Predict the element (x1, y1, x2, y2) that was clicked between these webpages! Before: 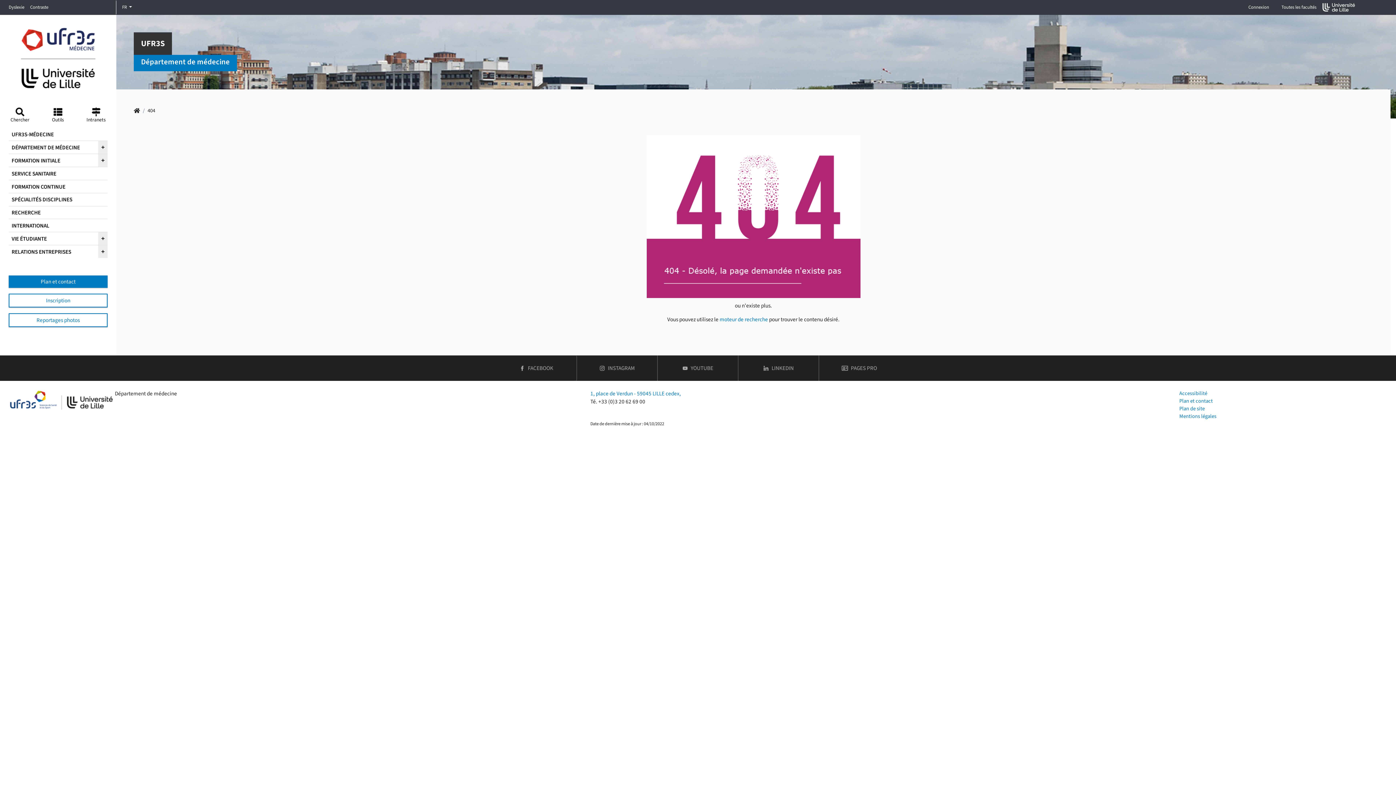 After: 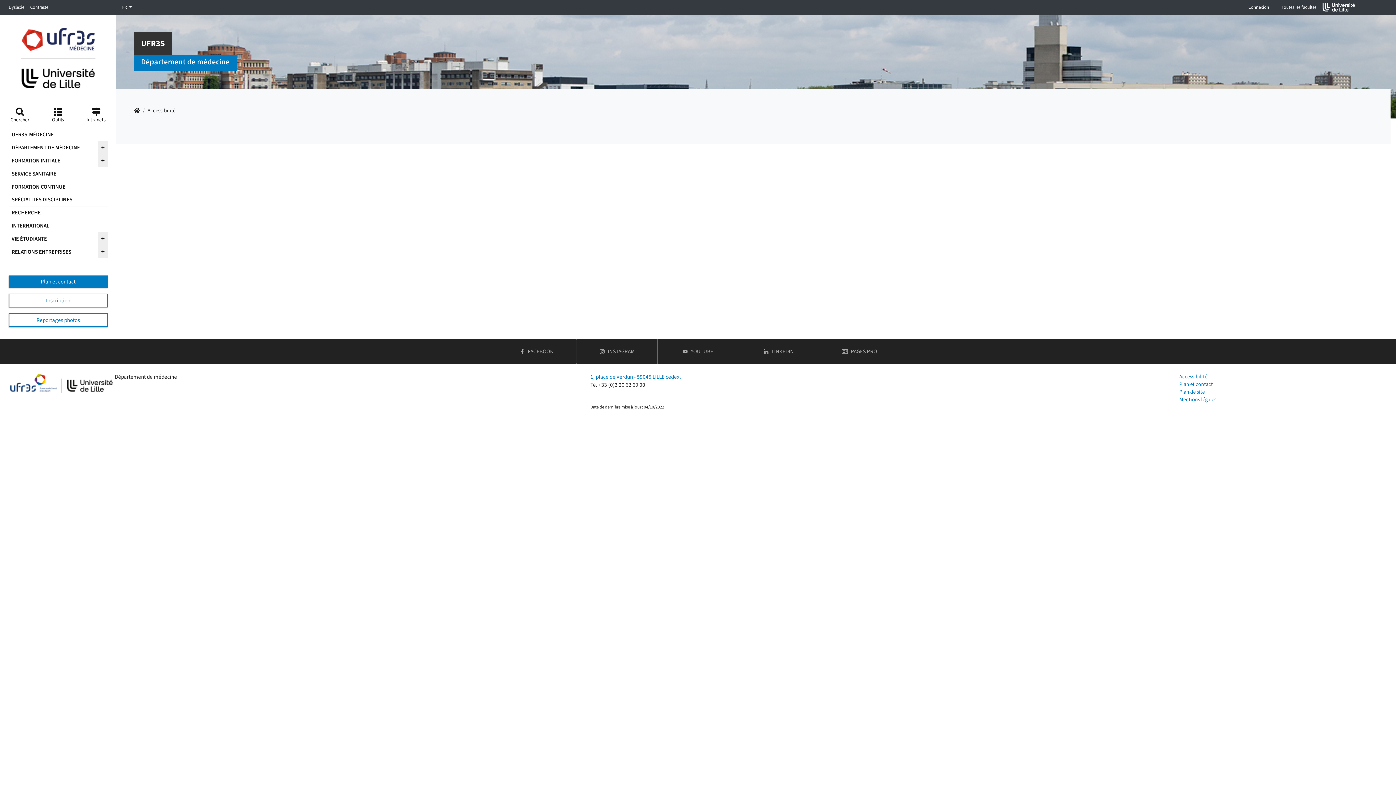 Action: label: Accessibilité bbox: (1179, 389, 1207, 397)